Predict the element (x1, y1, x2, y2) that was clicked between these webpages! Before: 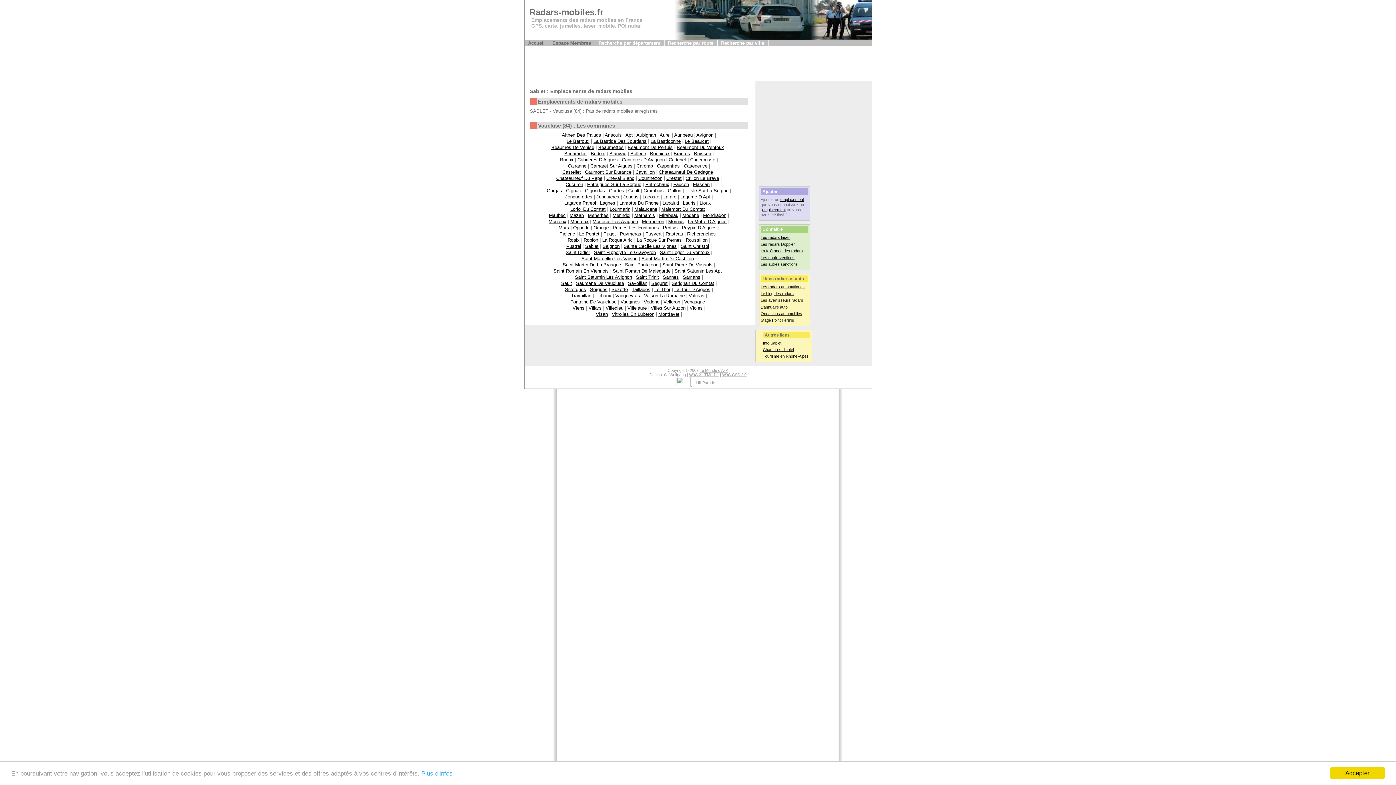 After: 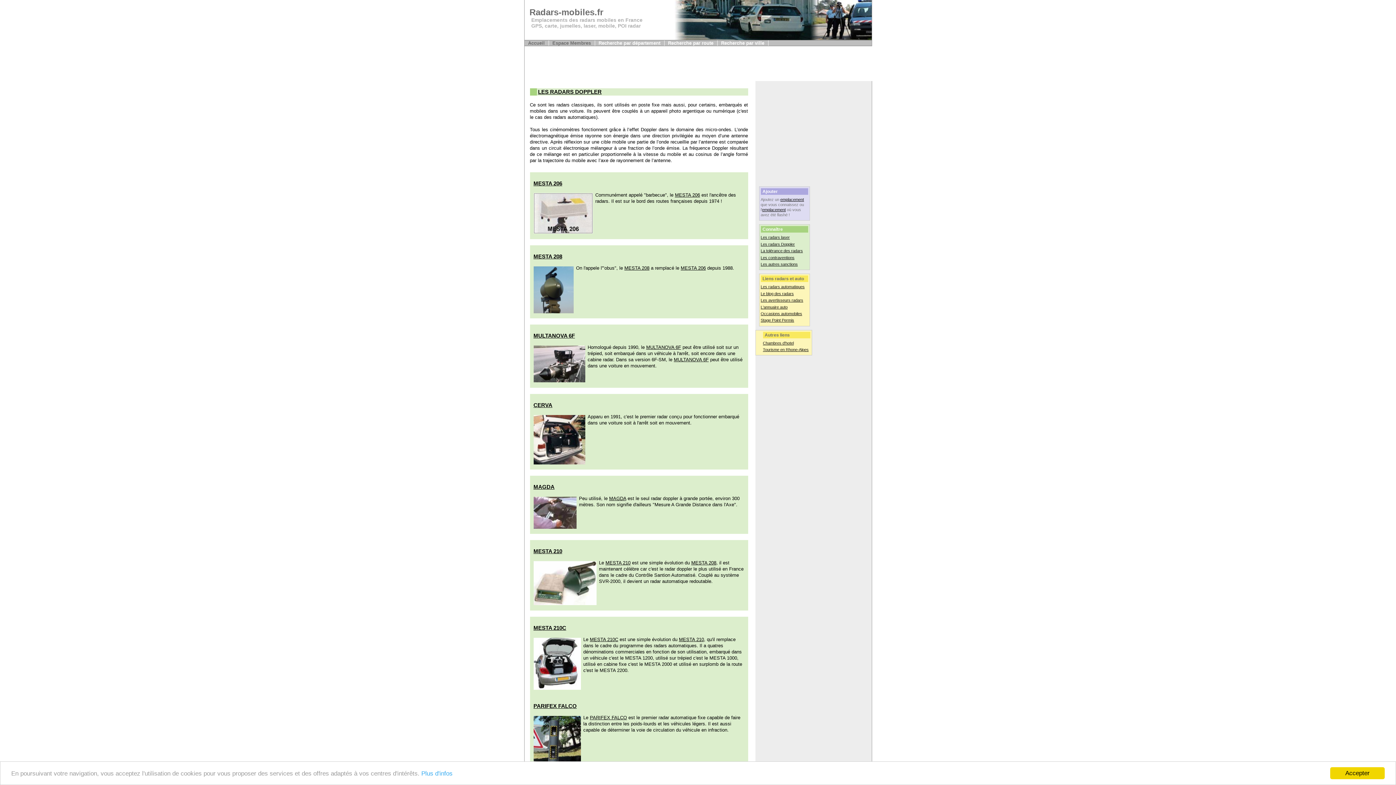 Action: label: Les radars Doppler bbox: (760, 242, 795, 246)